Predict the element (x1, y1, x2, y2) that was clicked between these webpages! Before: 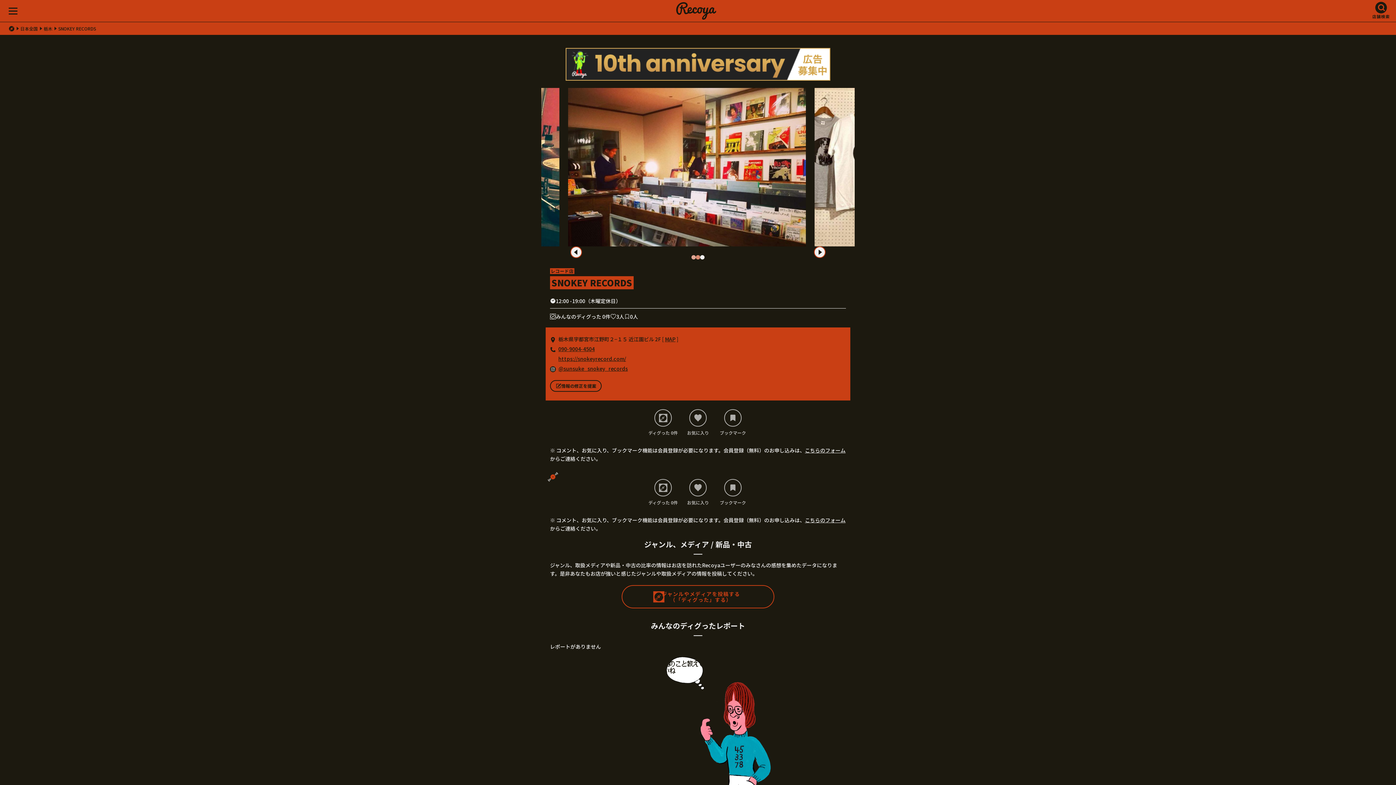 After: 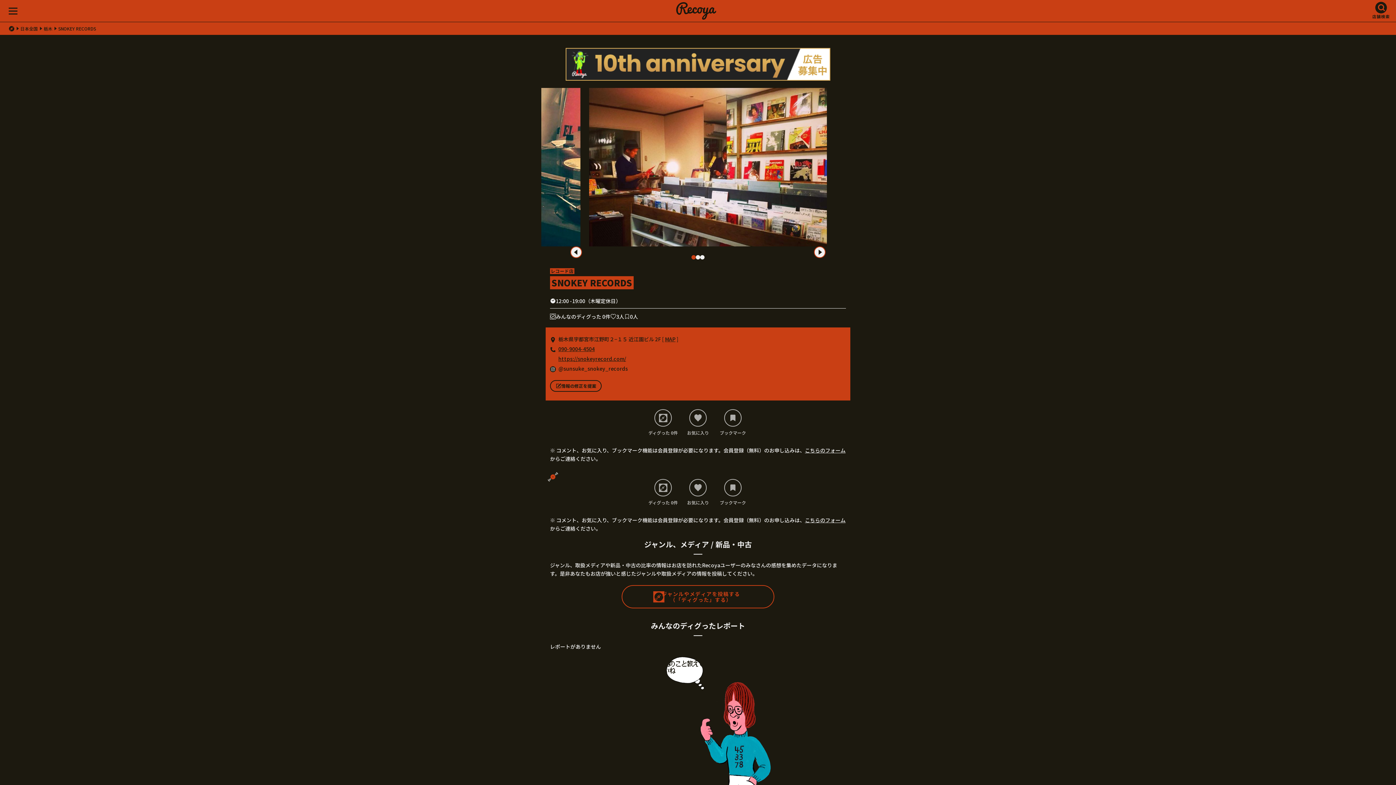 Action: bbox: (558, 365, 628, 372) label: @sunsuke_snokey_records